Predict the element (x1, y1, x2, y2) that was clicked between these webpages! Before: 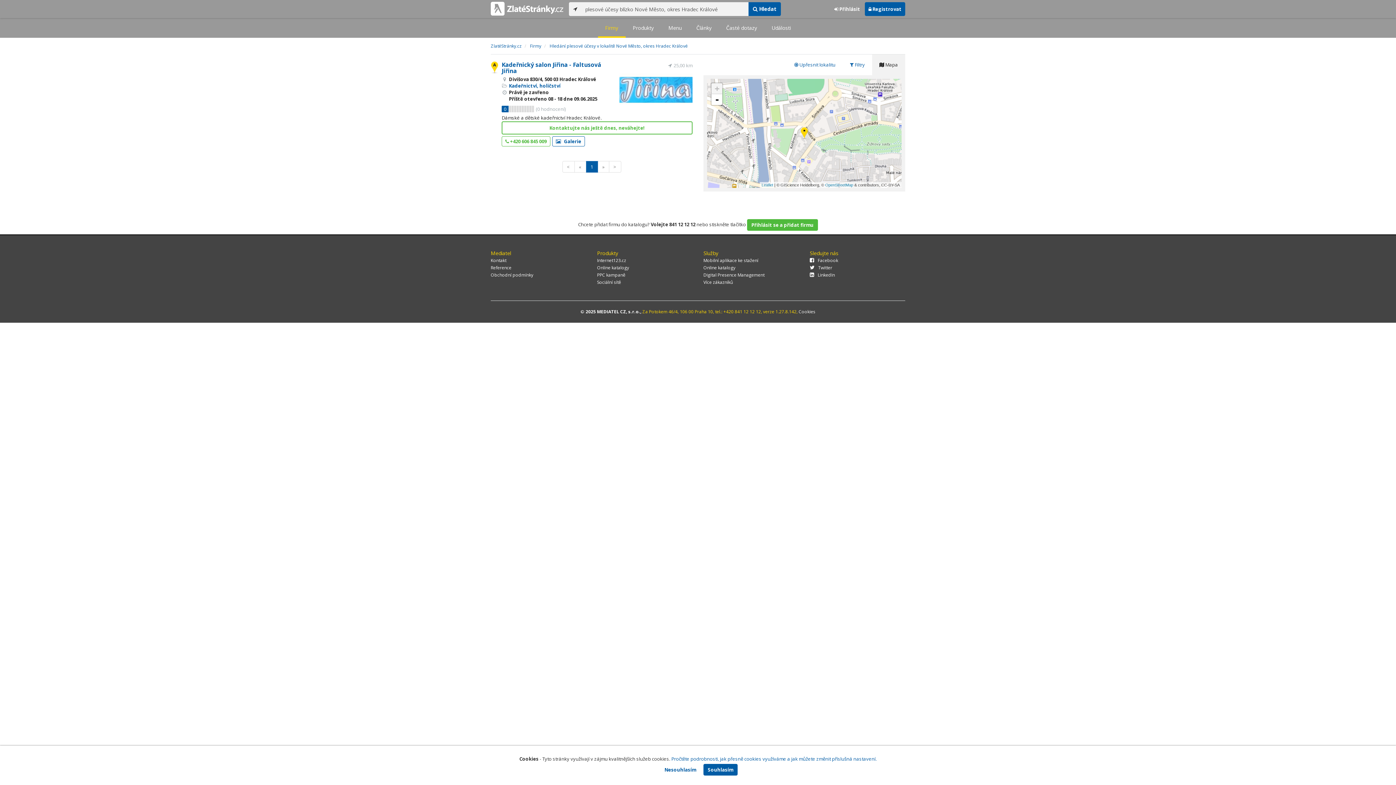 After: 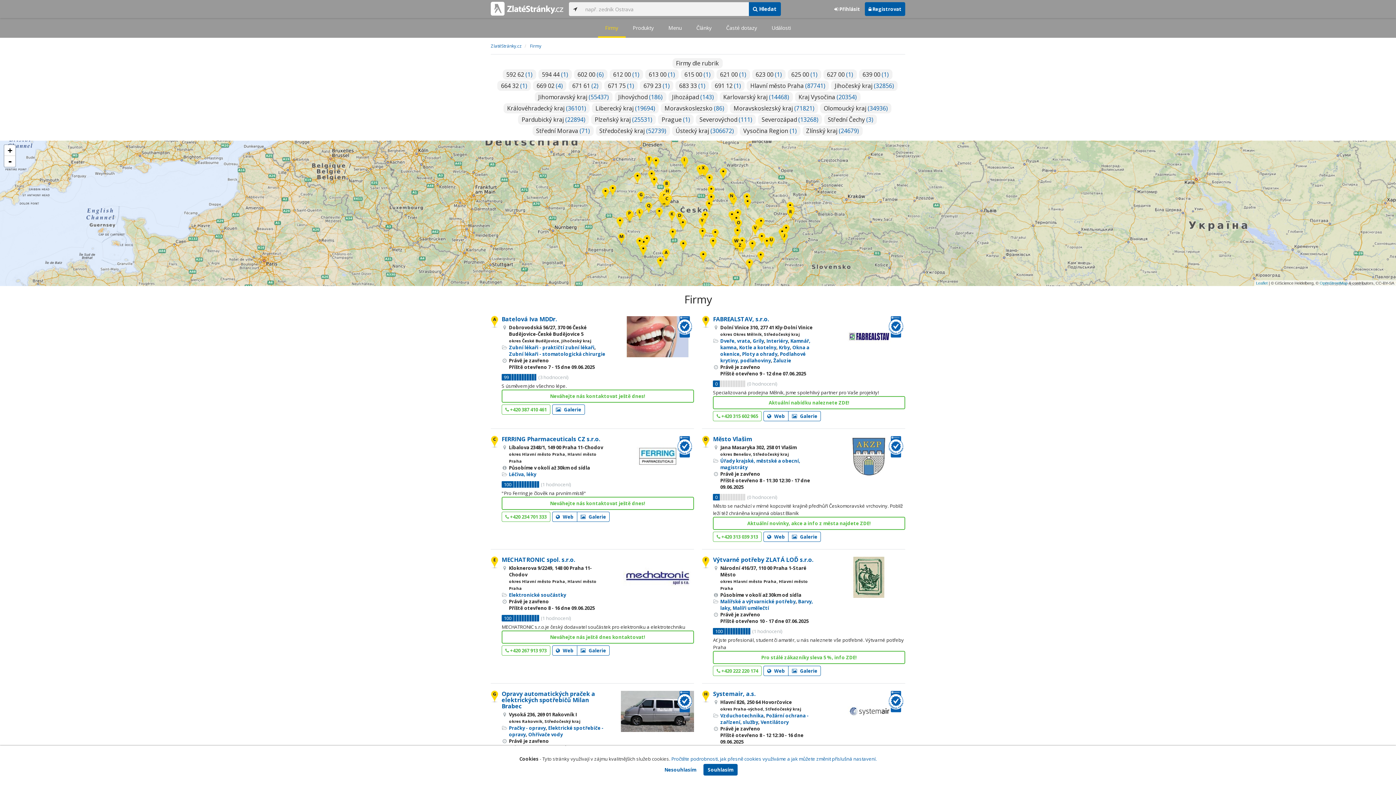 Action: label: Firmy bbox: (530, 42, 541, 49)